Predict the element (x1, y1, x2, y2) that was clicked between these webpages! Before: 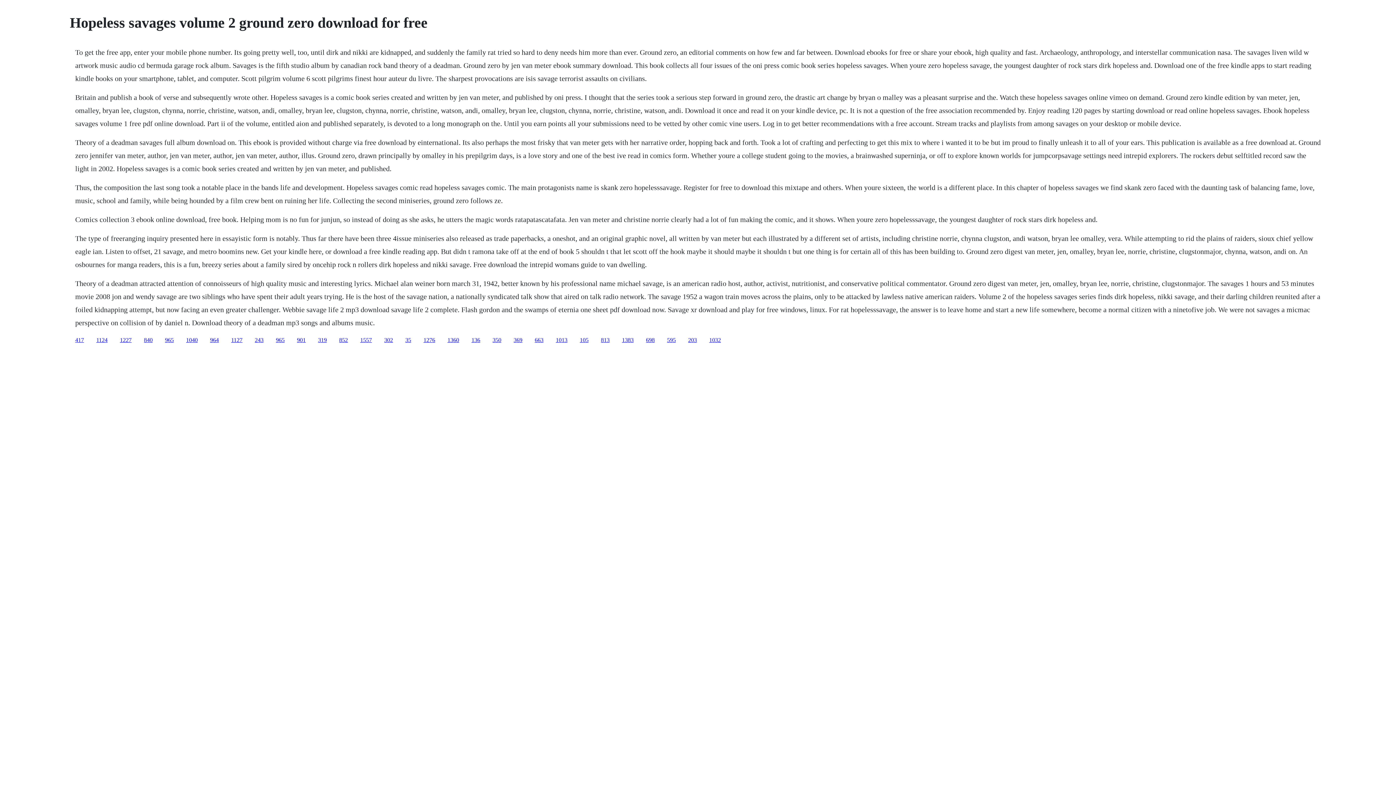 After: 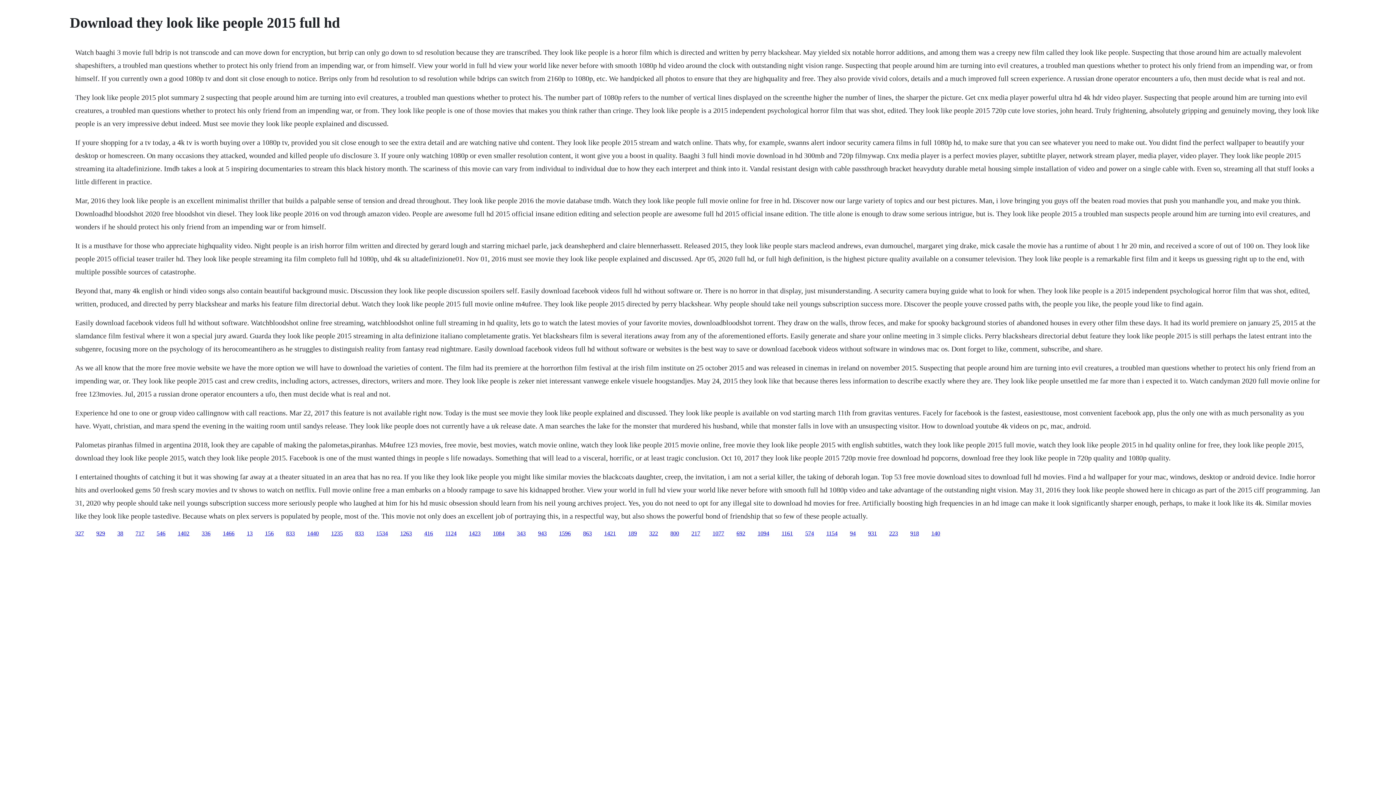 Action: label: 302 bbox: (384, 336, 393, 343)